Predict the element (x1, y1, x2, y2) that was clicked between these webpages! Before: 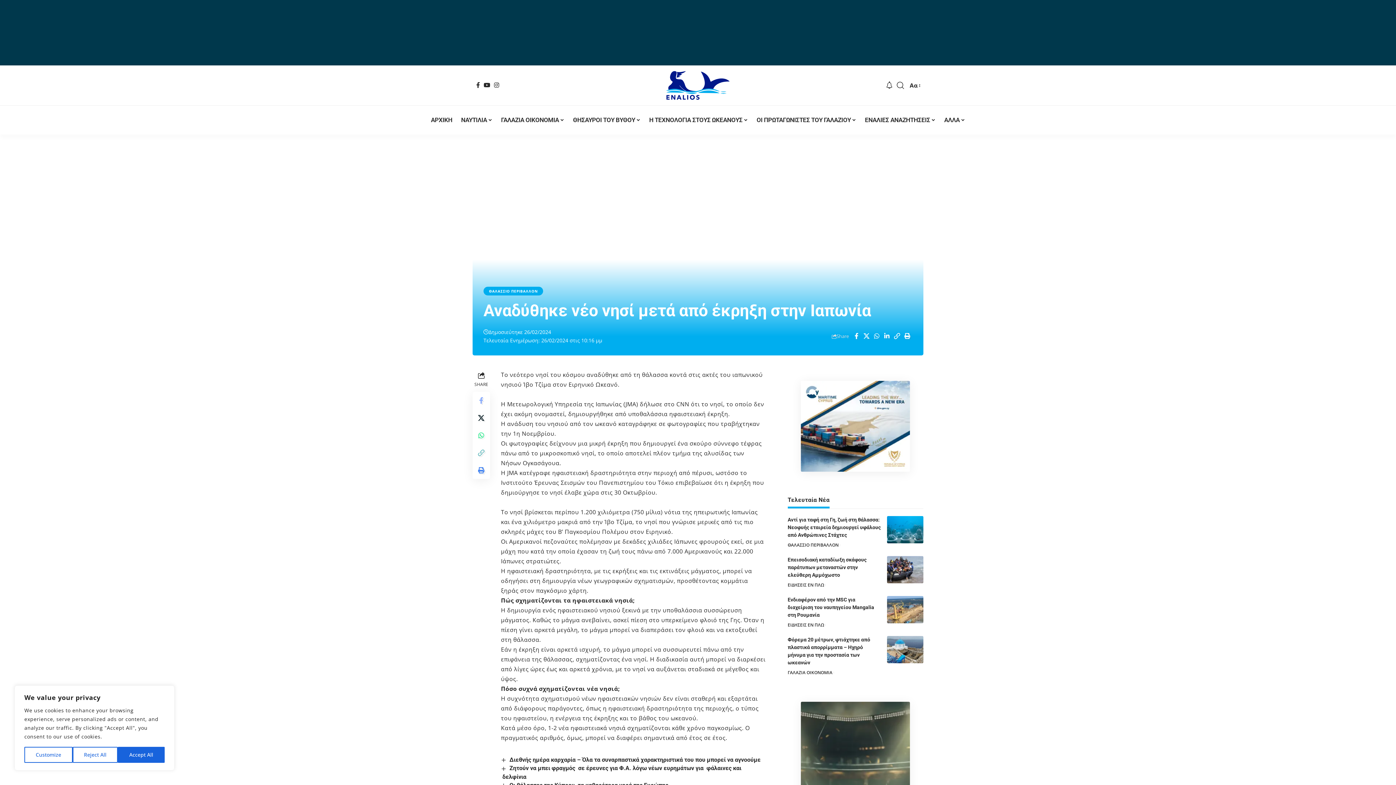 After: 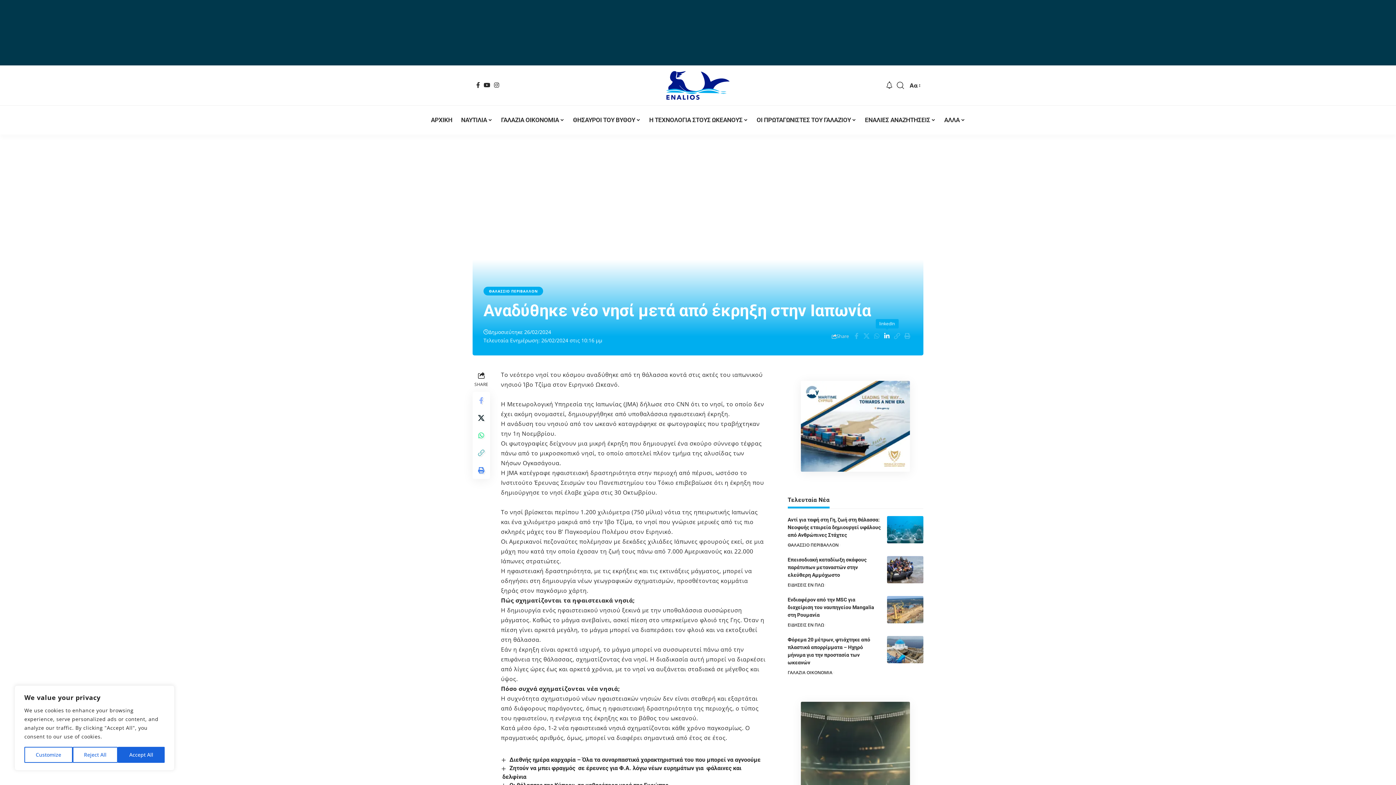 Action: bbox: (882, 330, 892, 342) label: Share on Linkedin